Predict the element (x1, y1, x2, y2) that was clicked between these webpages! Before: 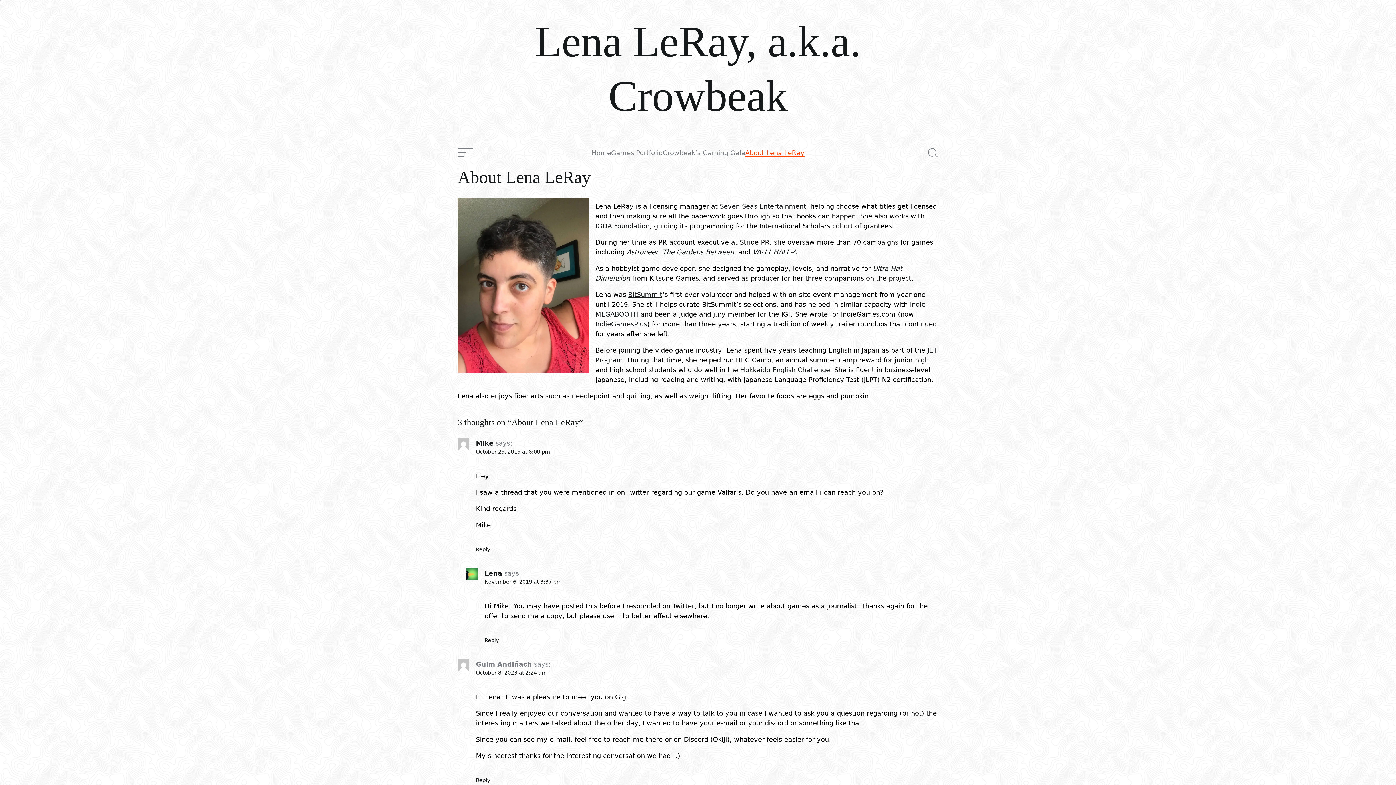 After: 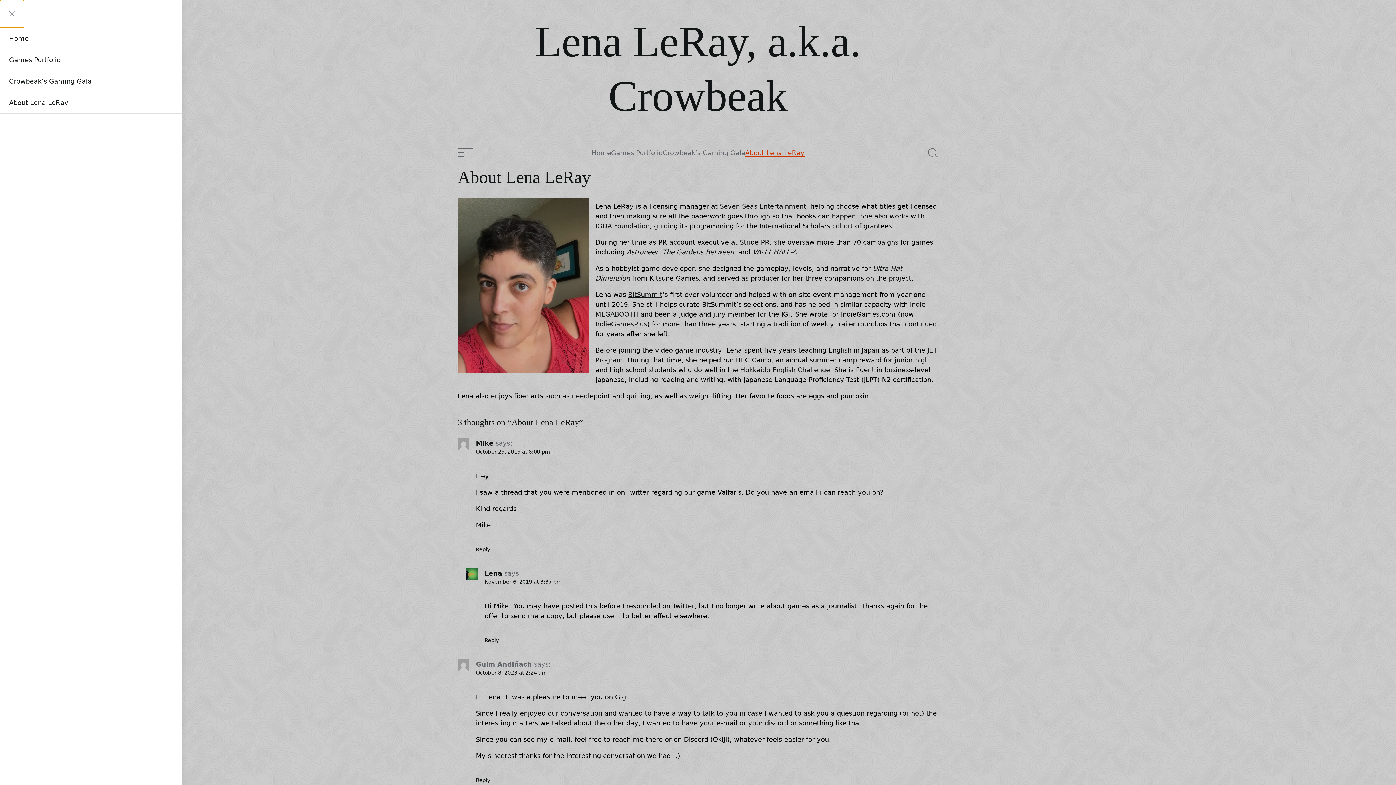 Action: label: Menu bbox: (457, 148, 473, 157)